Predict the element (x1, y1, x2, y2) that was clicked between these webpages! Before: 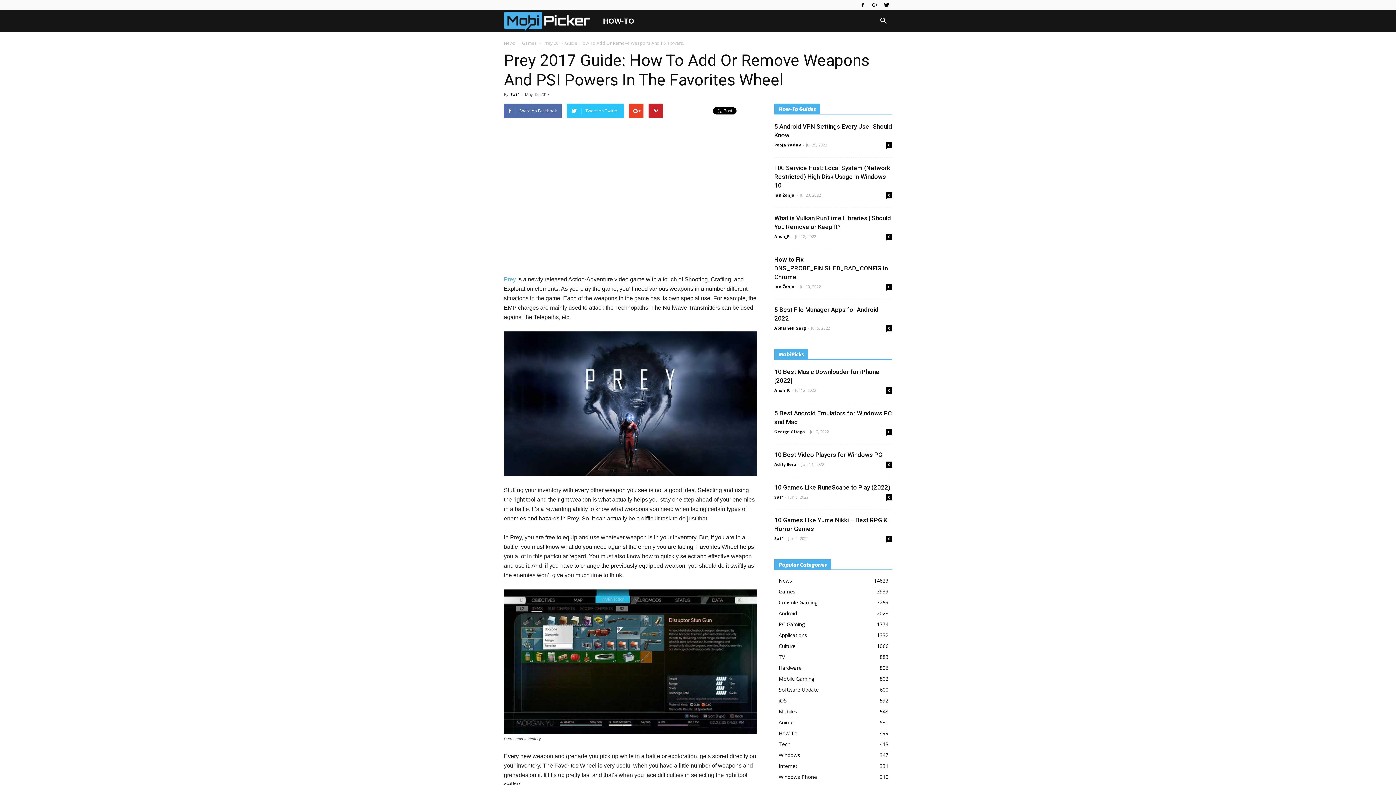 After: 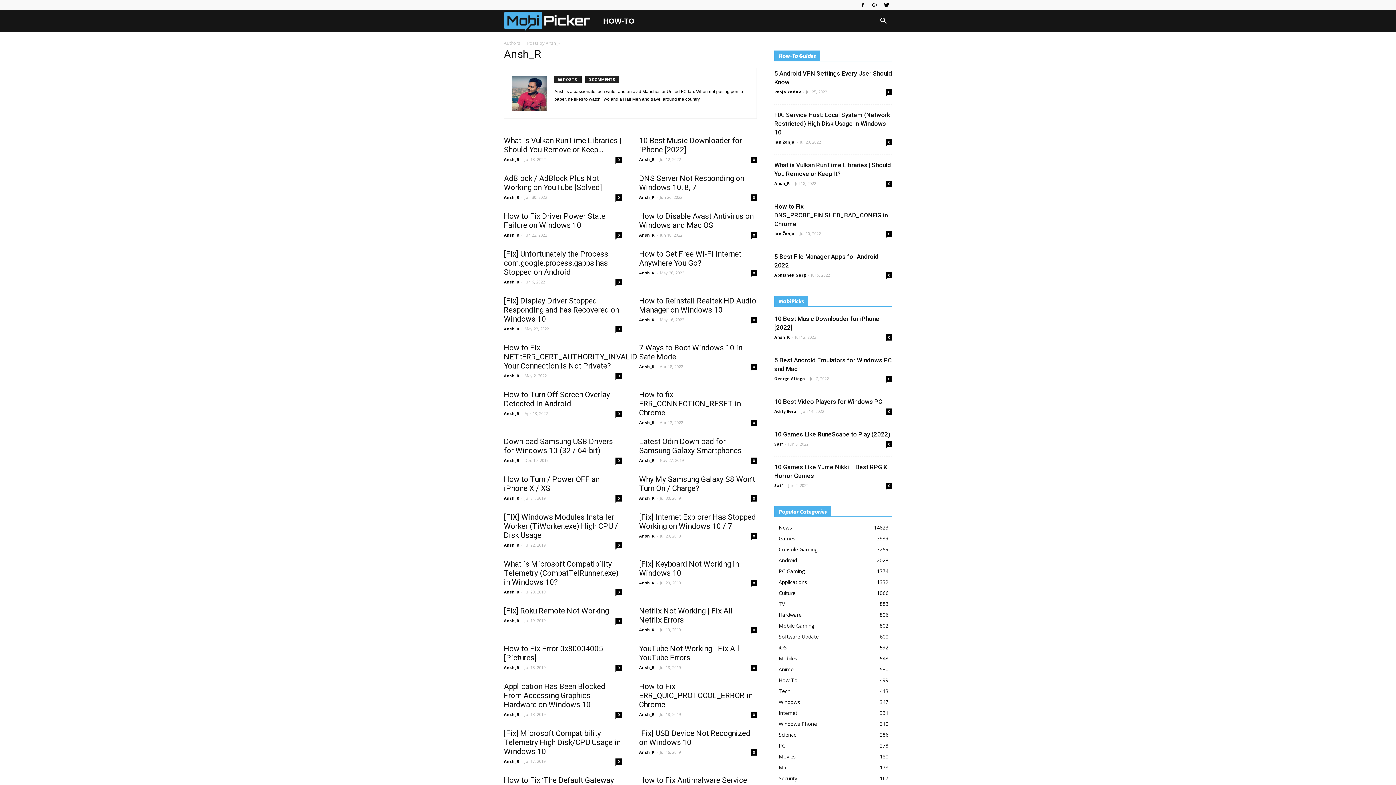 Action: label: Ansh_R bbox: (774, 387, 790, 393)